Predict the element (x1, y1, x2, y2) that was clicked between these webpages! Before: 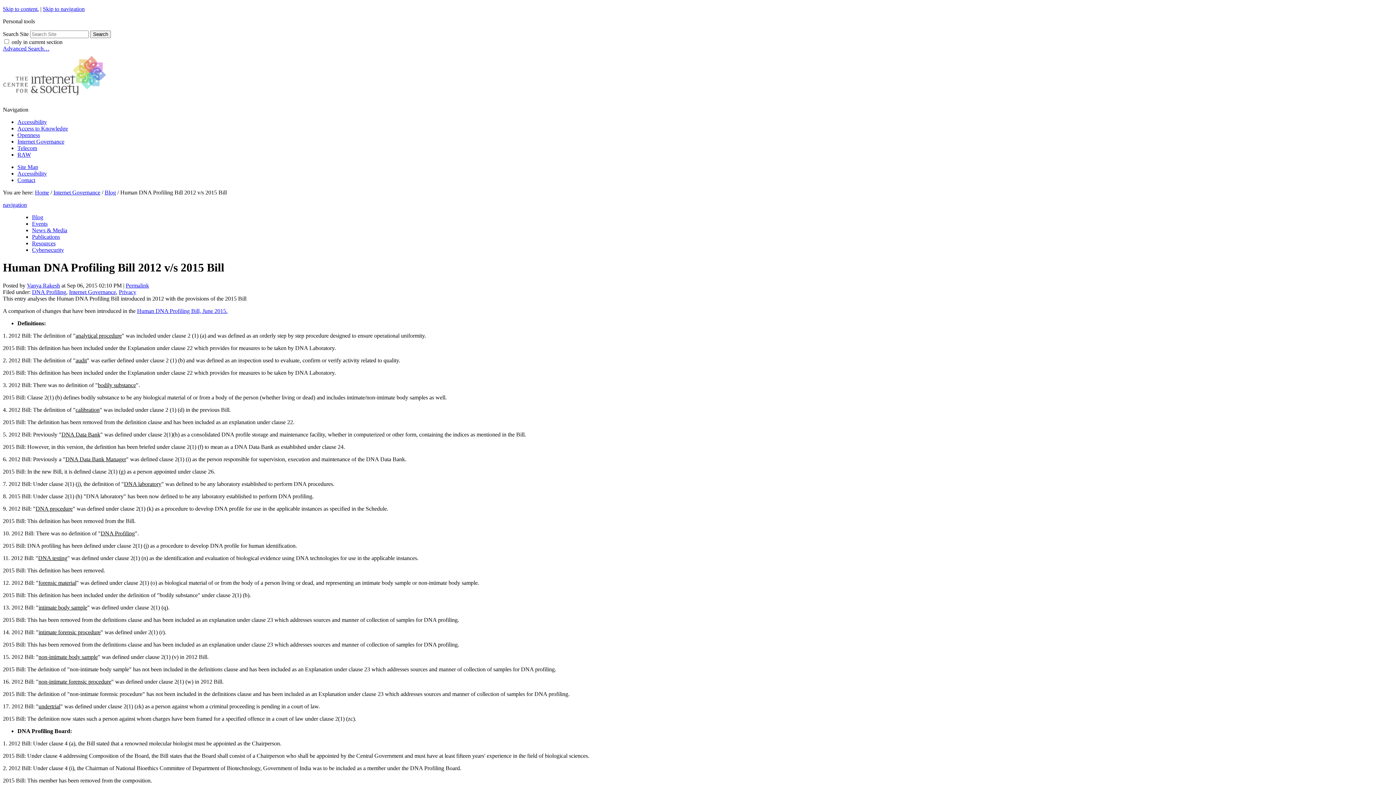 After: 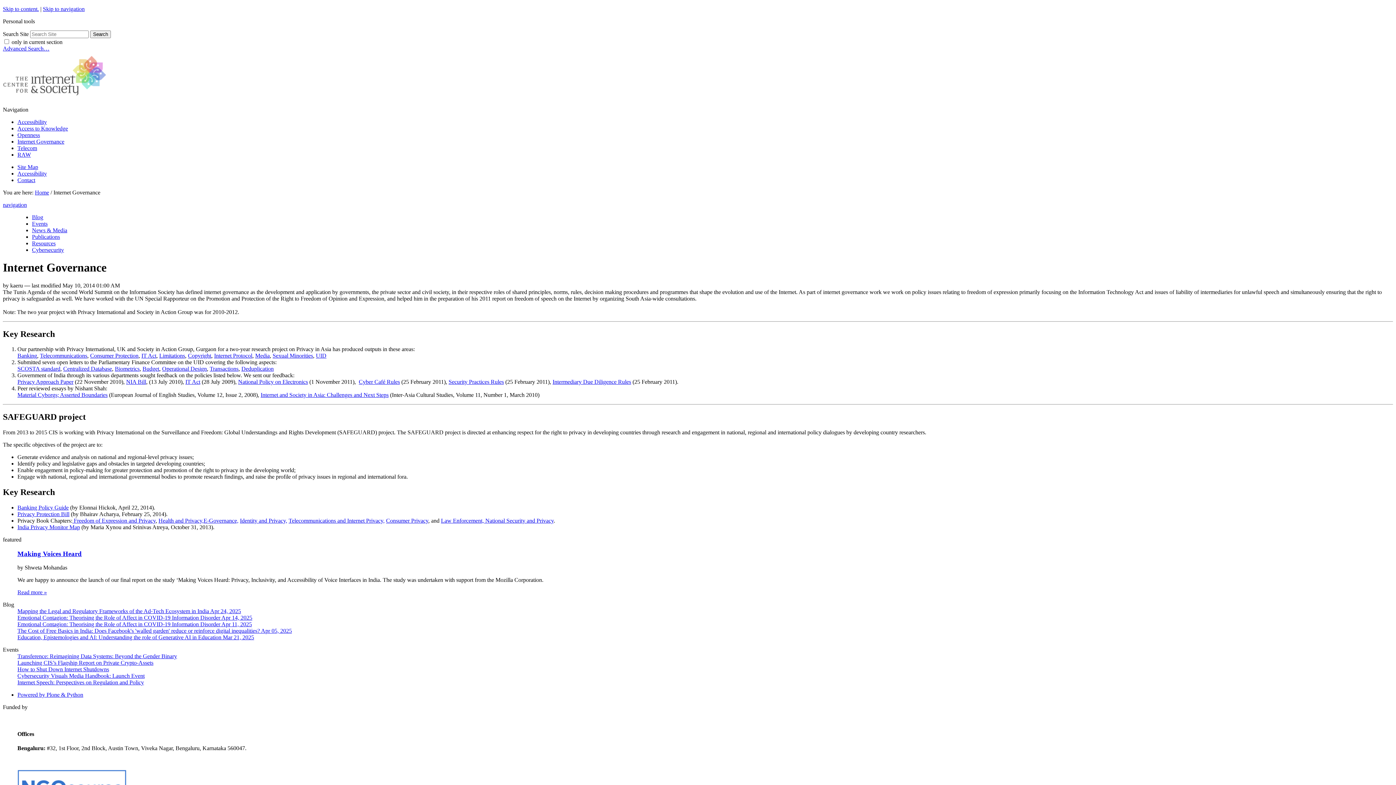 Action: label: Internet Governance bbox: (17, 138, 64, 144)